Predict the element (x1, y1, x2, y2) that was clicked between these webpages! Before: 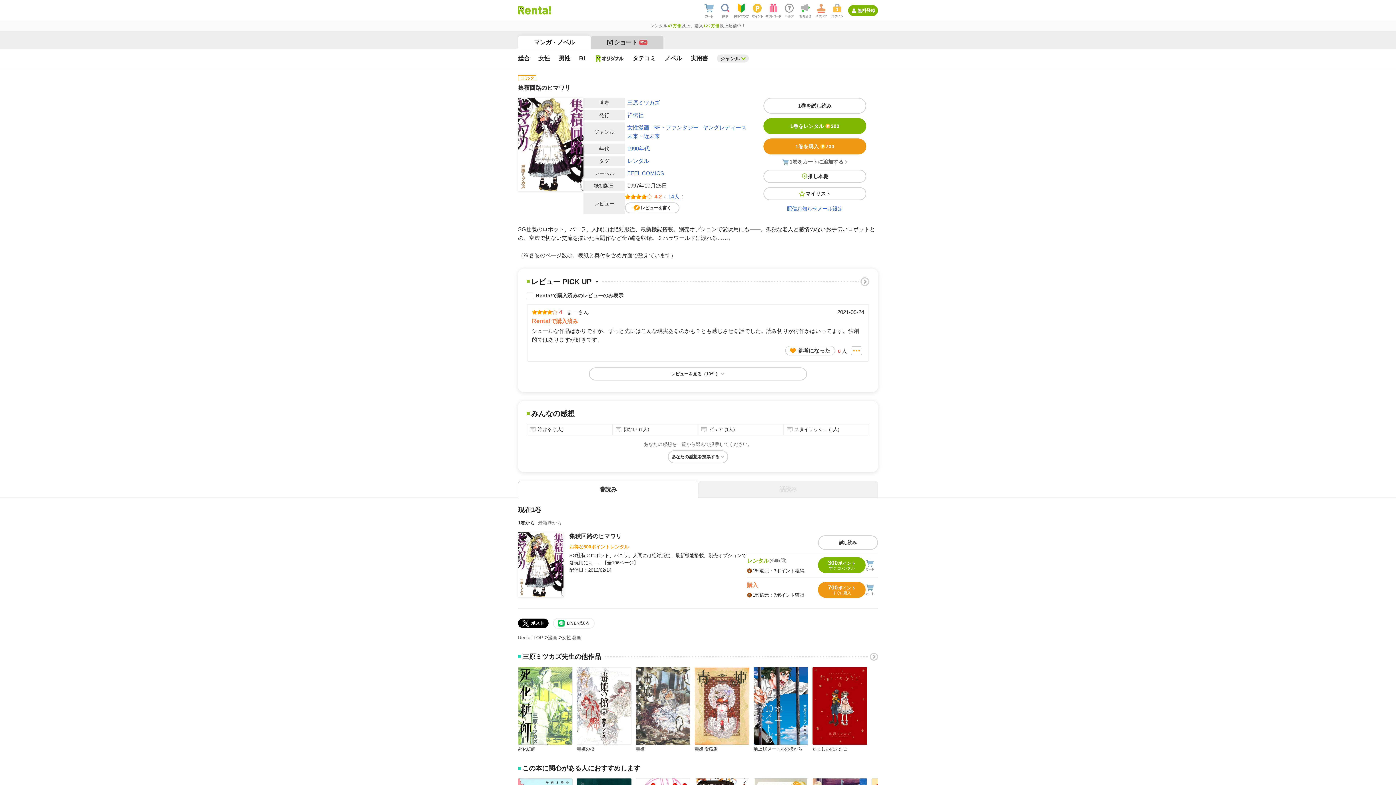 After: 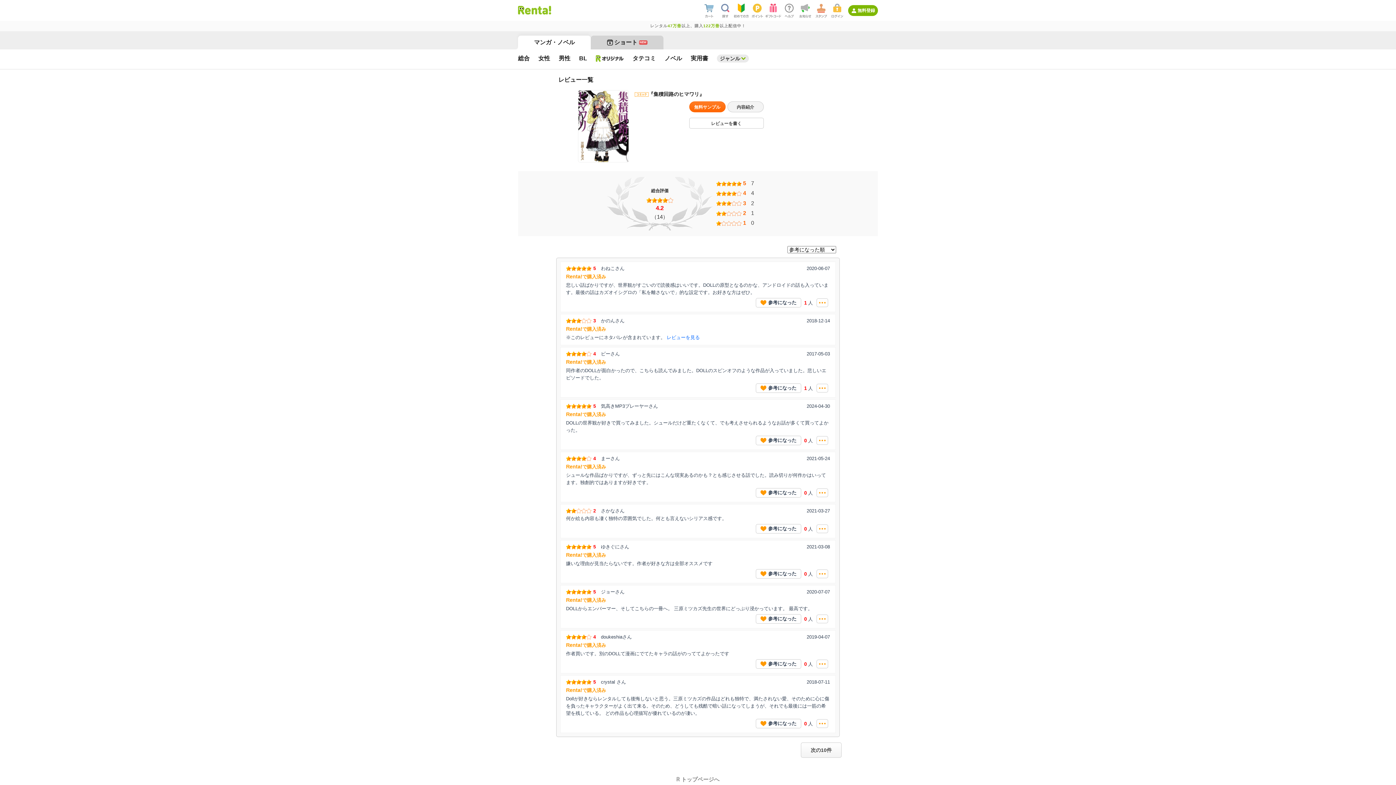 Action: label: 14人 bbox: (668, 193, 679, 199)